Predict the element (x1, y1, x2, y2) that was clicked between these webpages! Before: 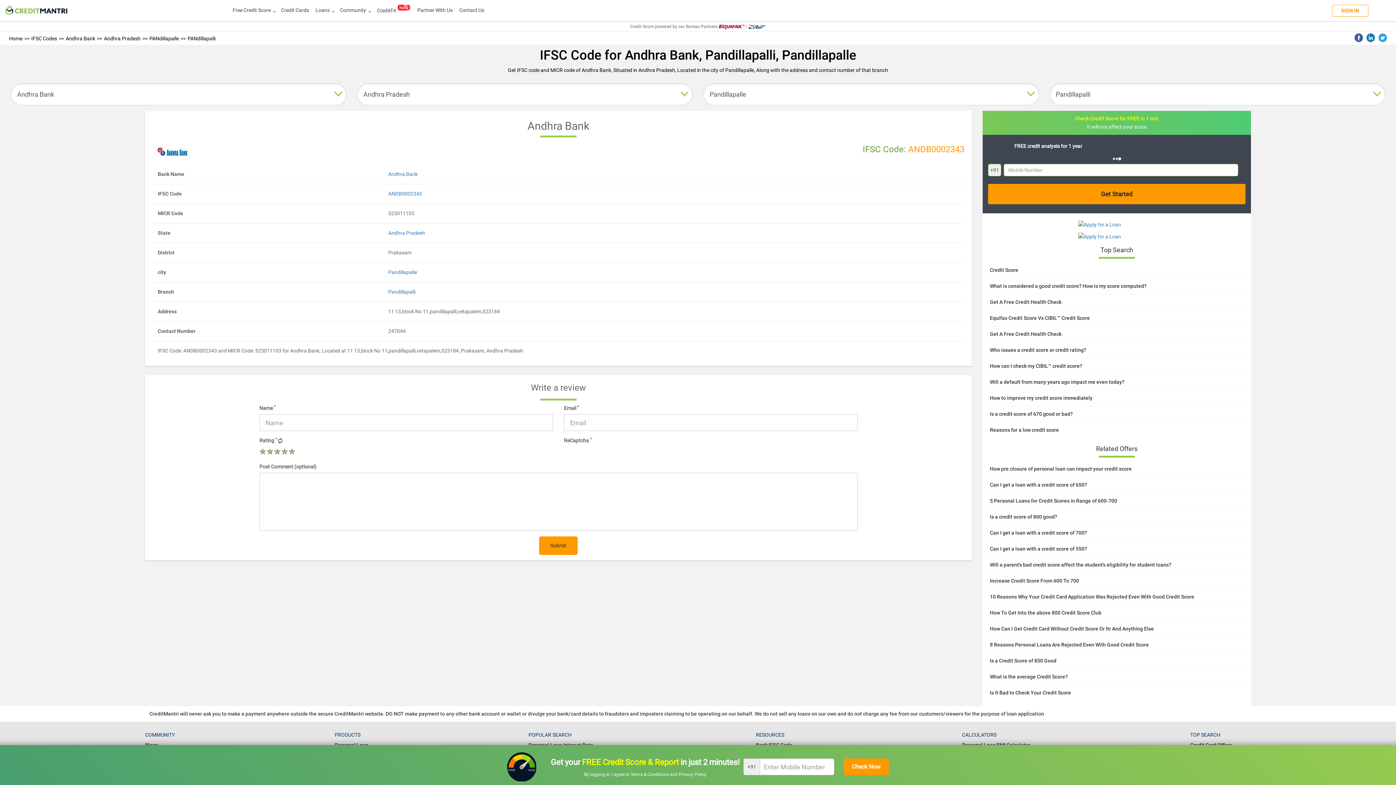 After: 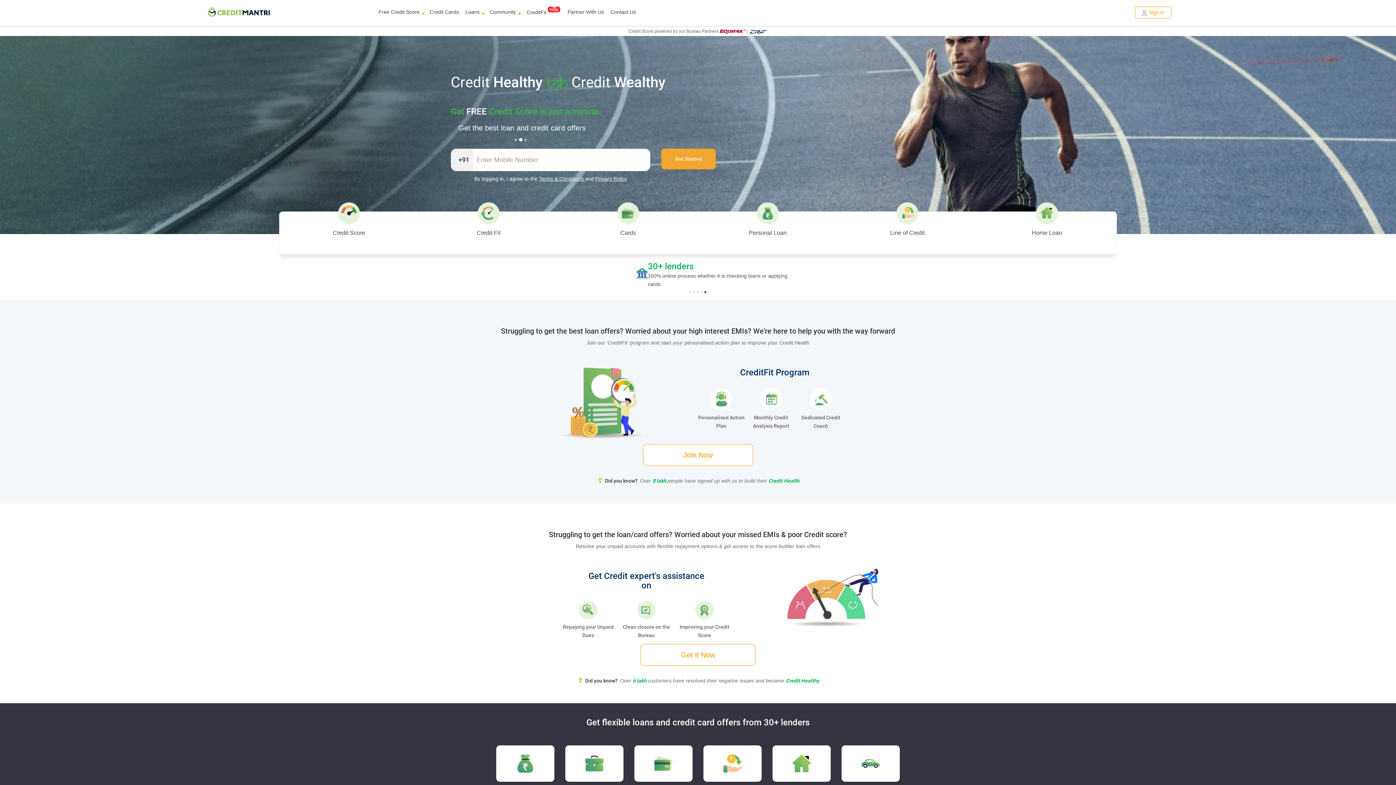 Action: bbox: (5, 3, 227, 15)